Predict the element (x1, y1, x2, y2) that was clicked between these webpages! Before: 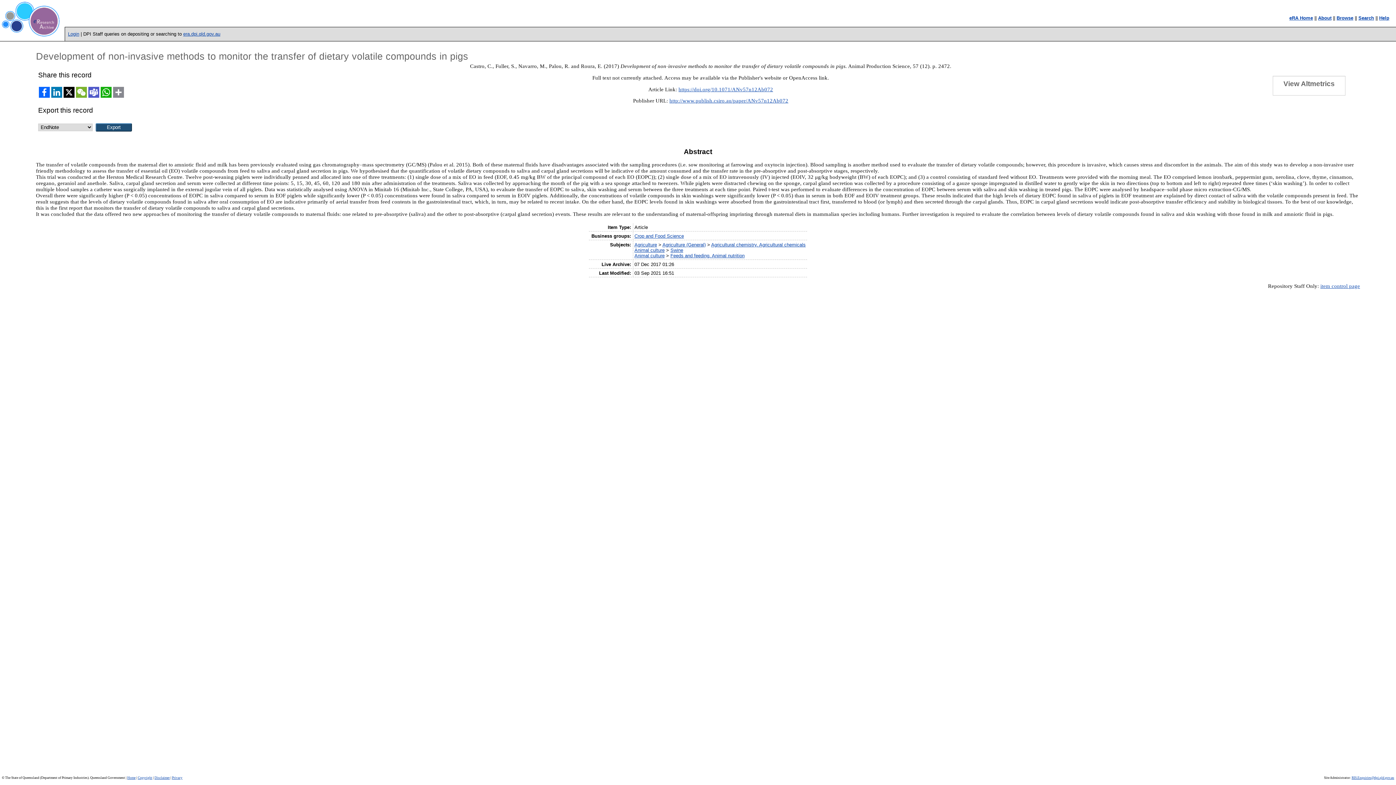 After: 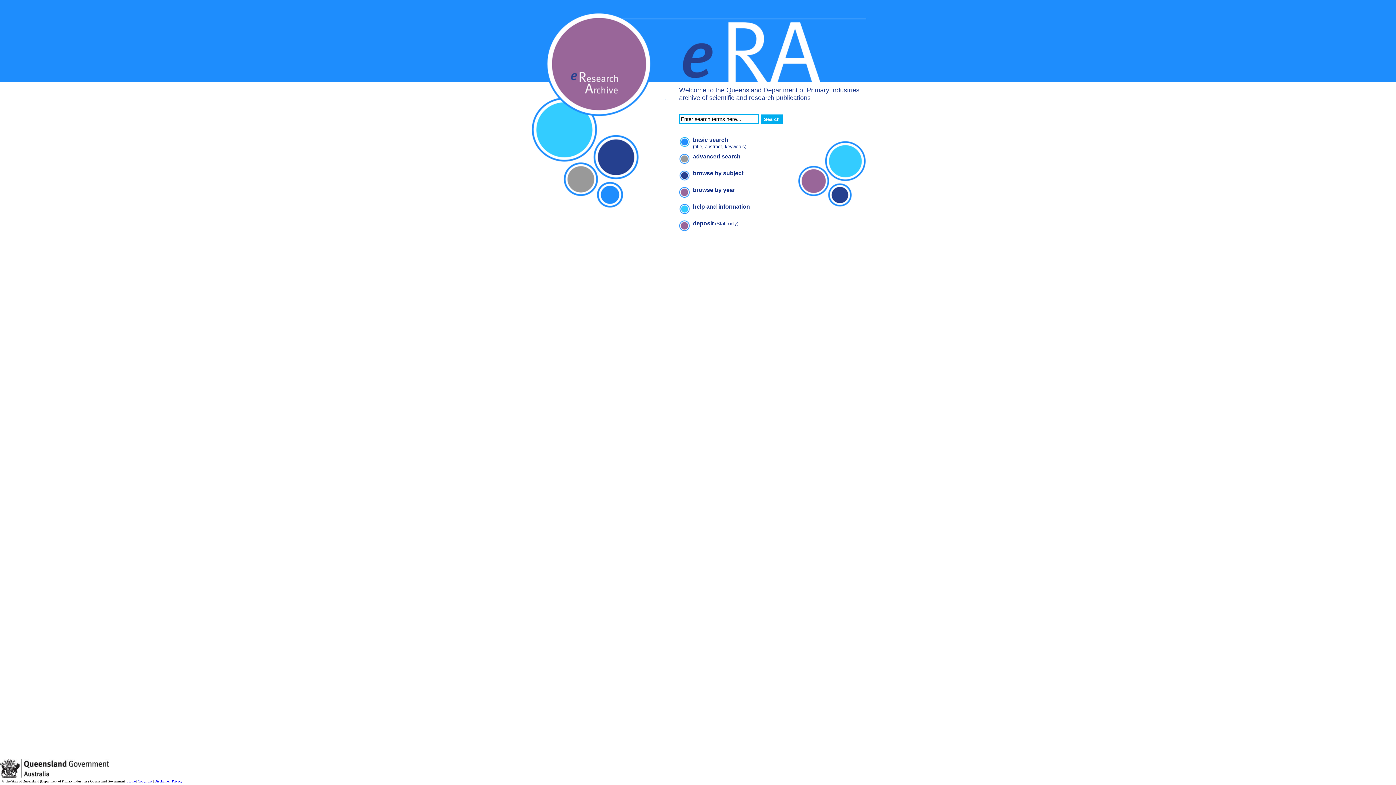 Action: bbox: (1289, 15, 1313, 20) label: eRA Home